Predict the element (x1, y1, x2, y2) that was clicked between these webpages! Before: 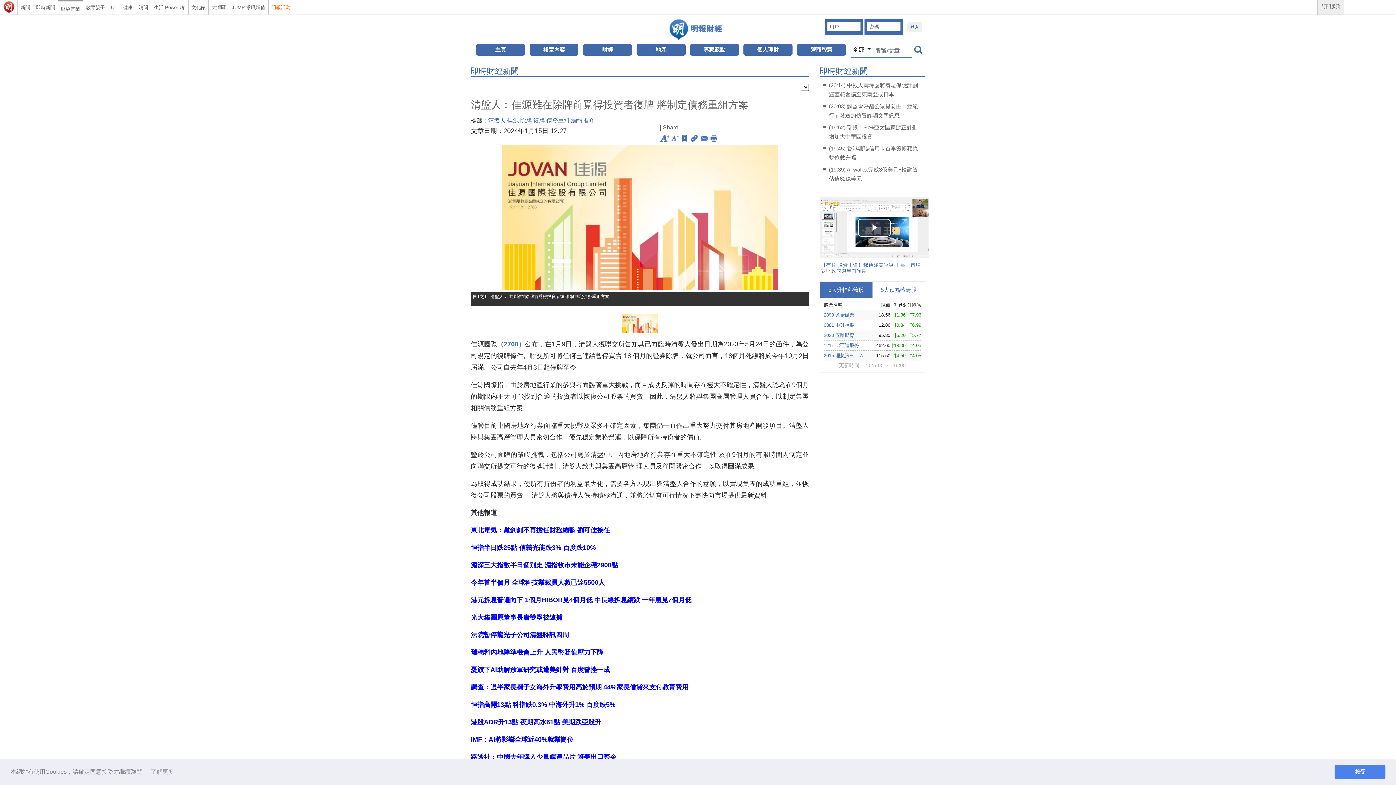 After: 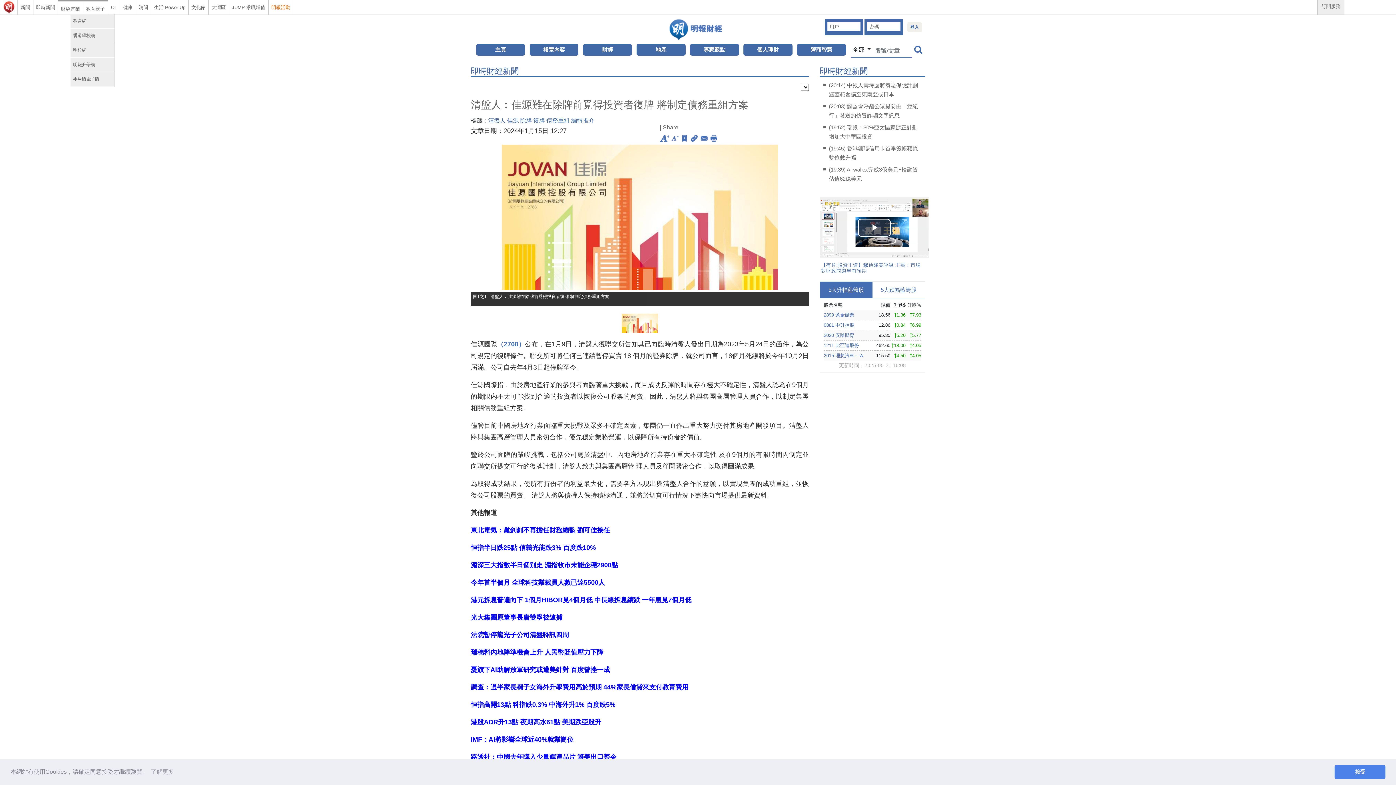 Action: bbox: (83, 0, 107, 12) label: 教育親子